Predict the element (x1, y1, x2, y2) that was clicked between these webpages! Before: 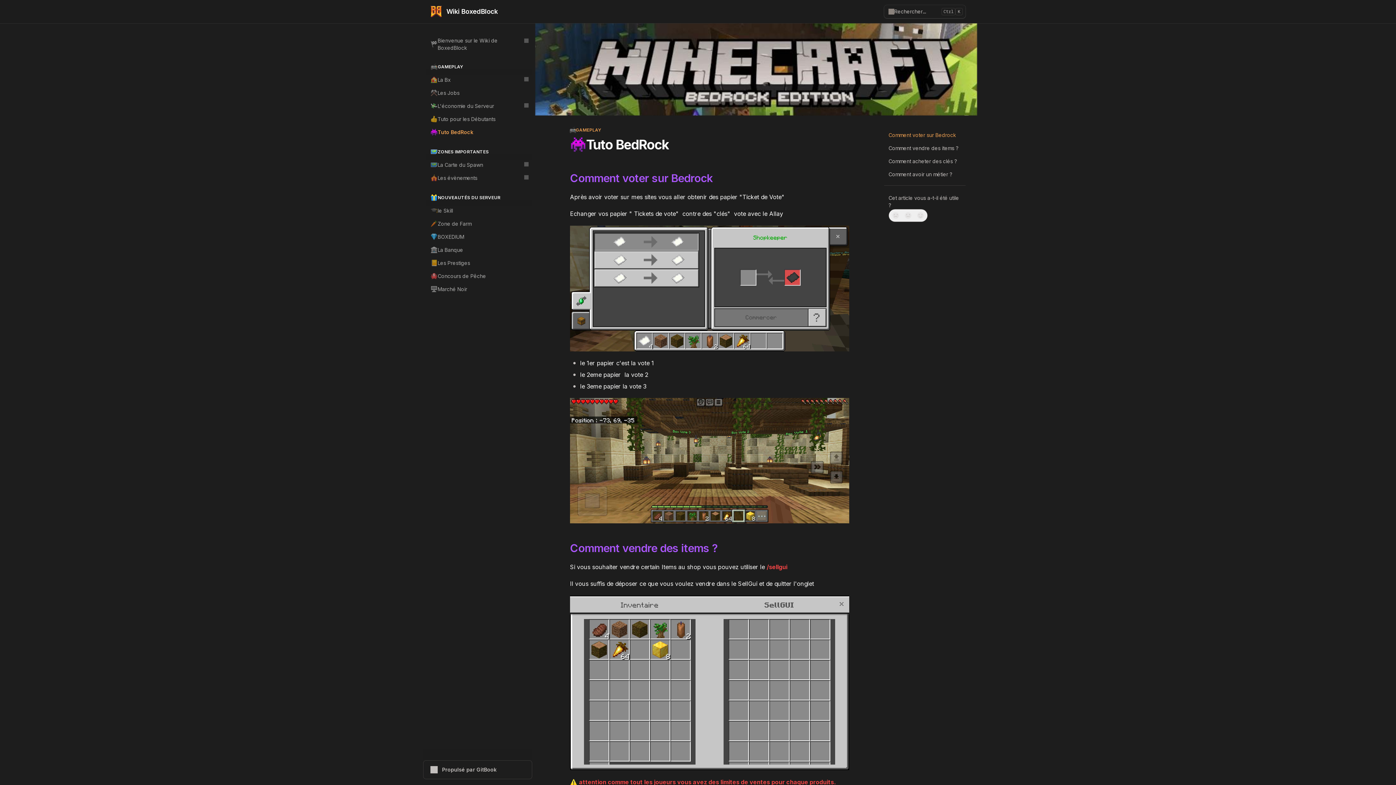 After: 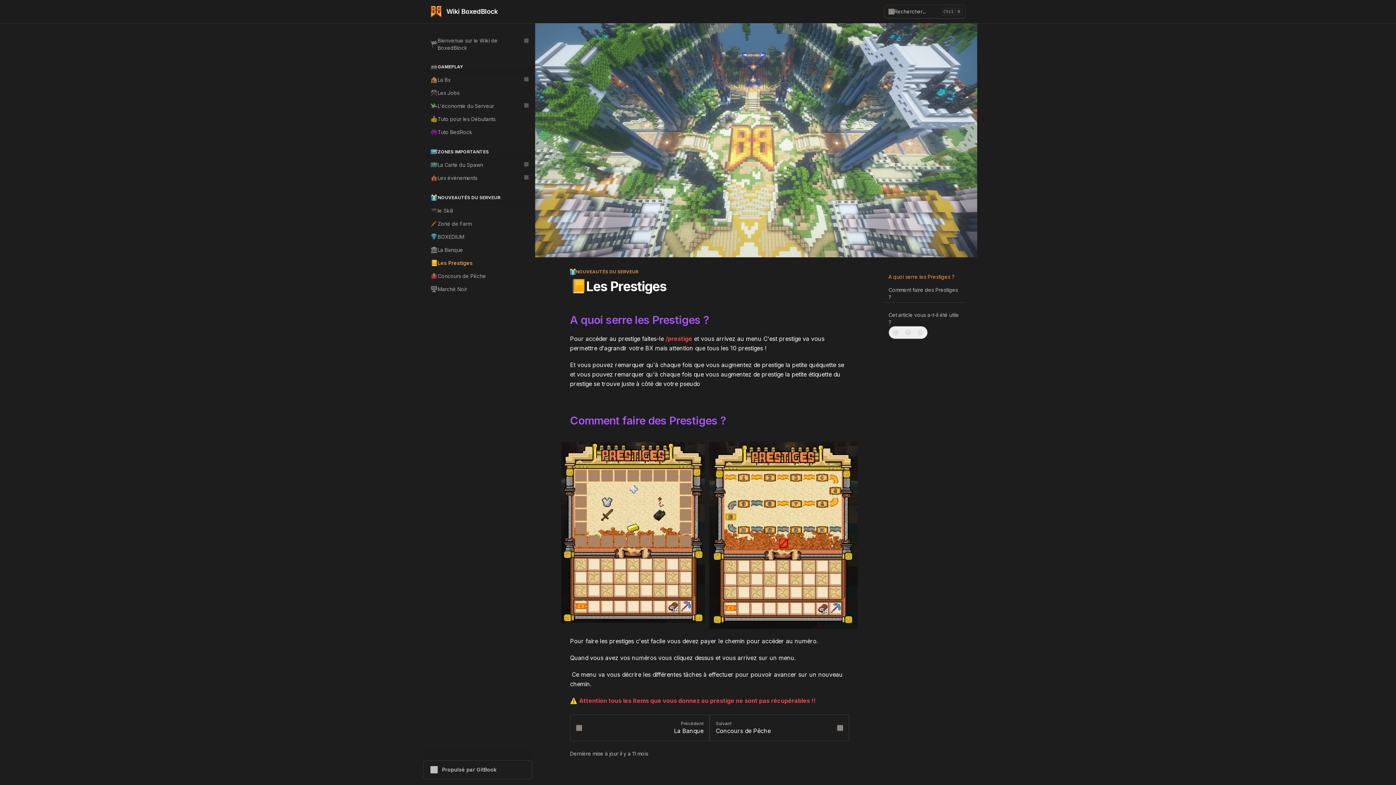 Action: label: 📒
Les Prestiges bbox: (426, 256, 532, 269)